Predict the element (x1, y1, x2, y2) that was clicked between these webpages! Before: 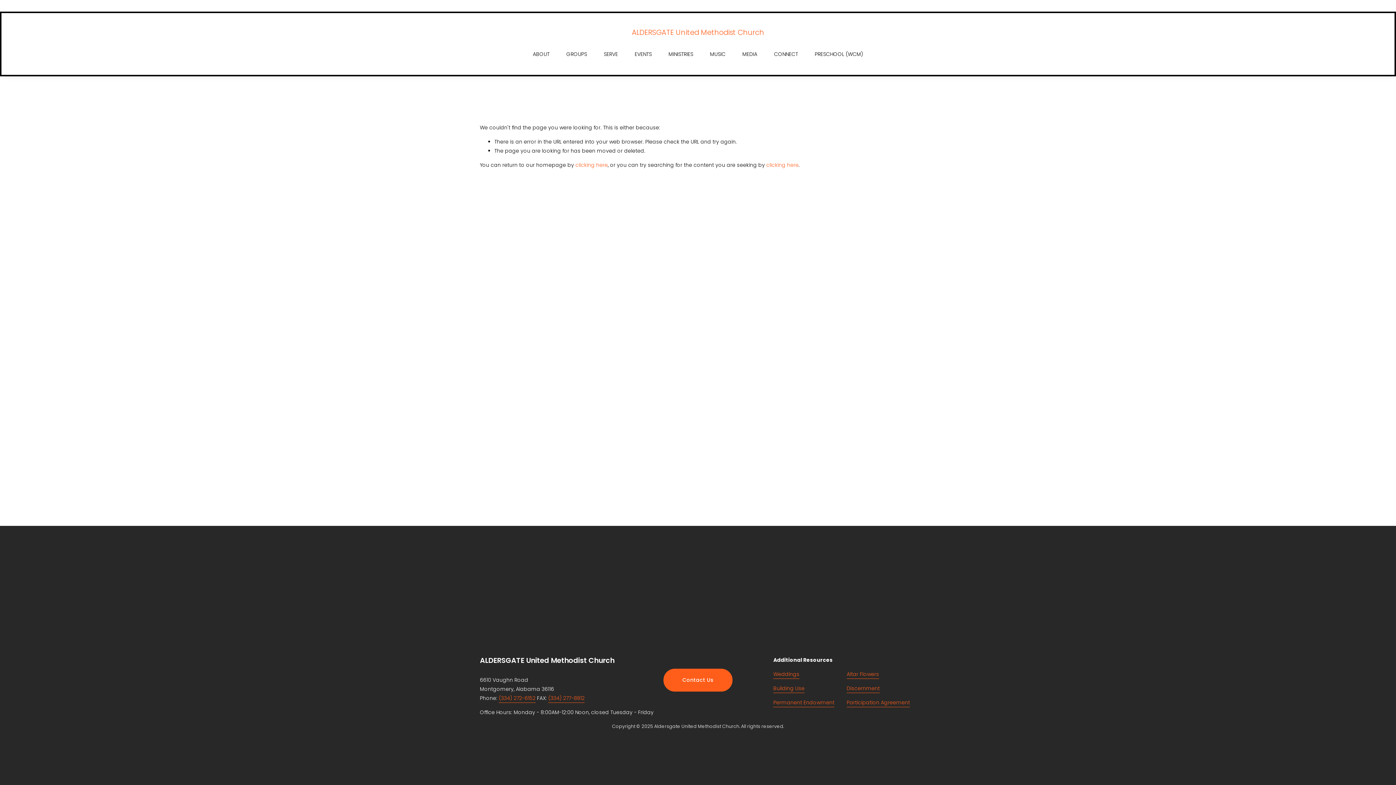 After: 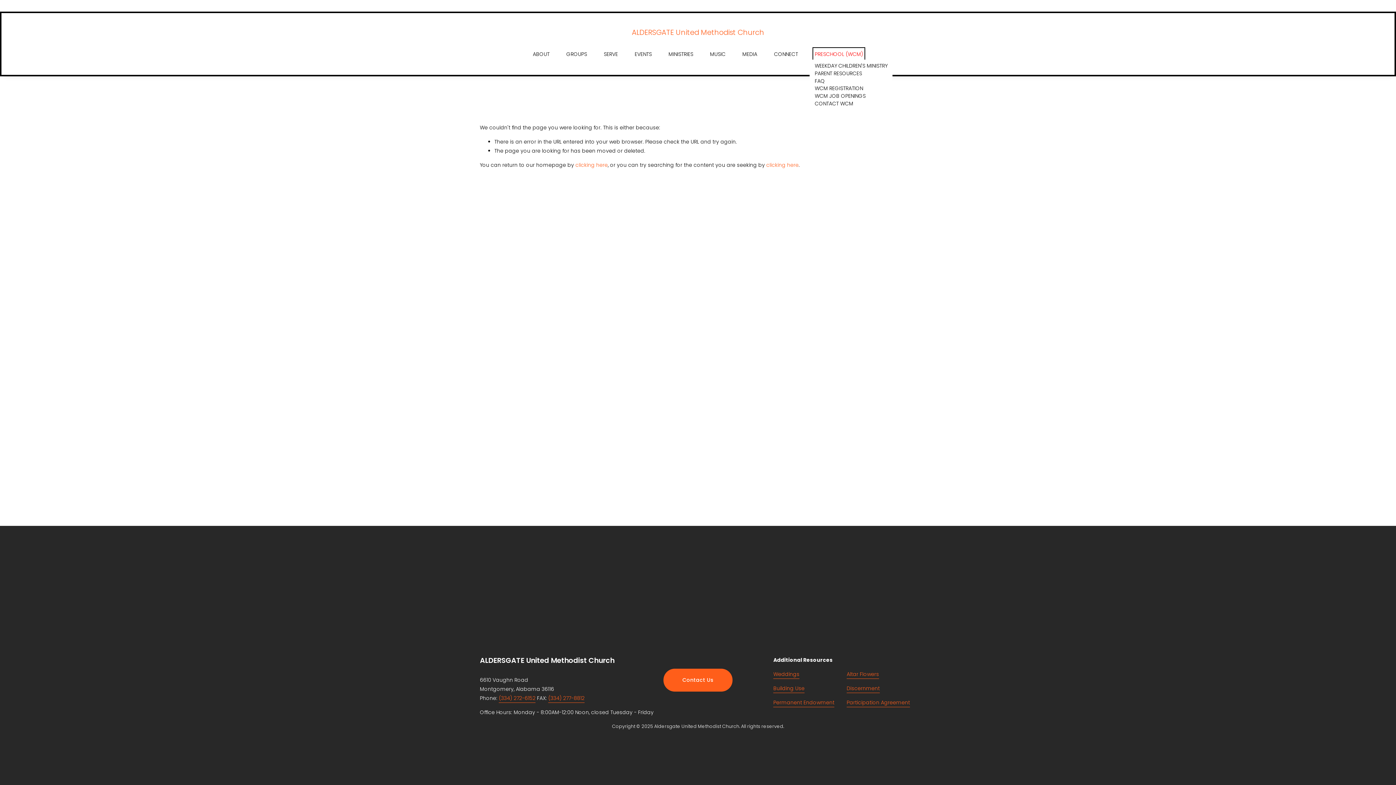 Action: bbox: (815, 49, 863, 59) label: folder dropdown